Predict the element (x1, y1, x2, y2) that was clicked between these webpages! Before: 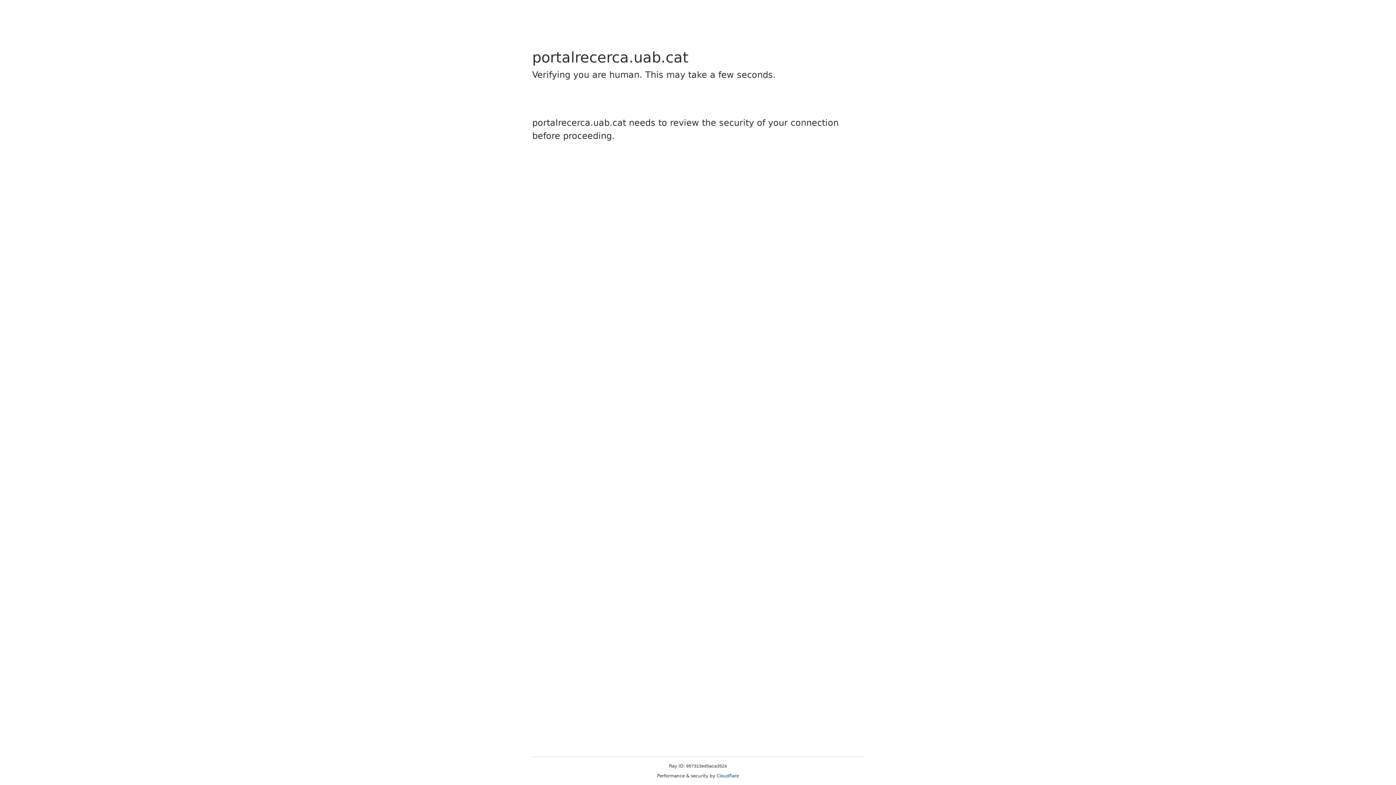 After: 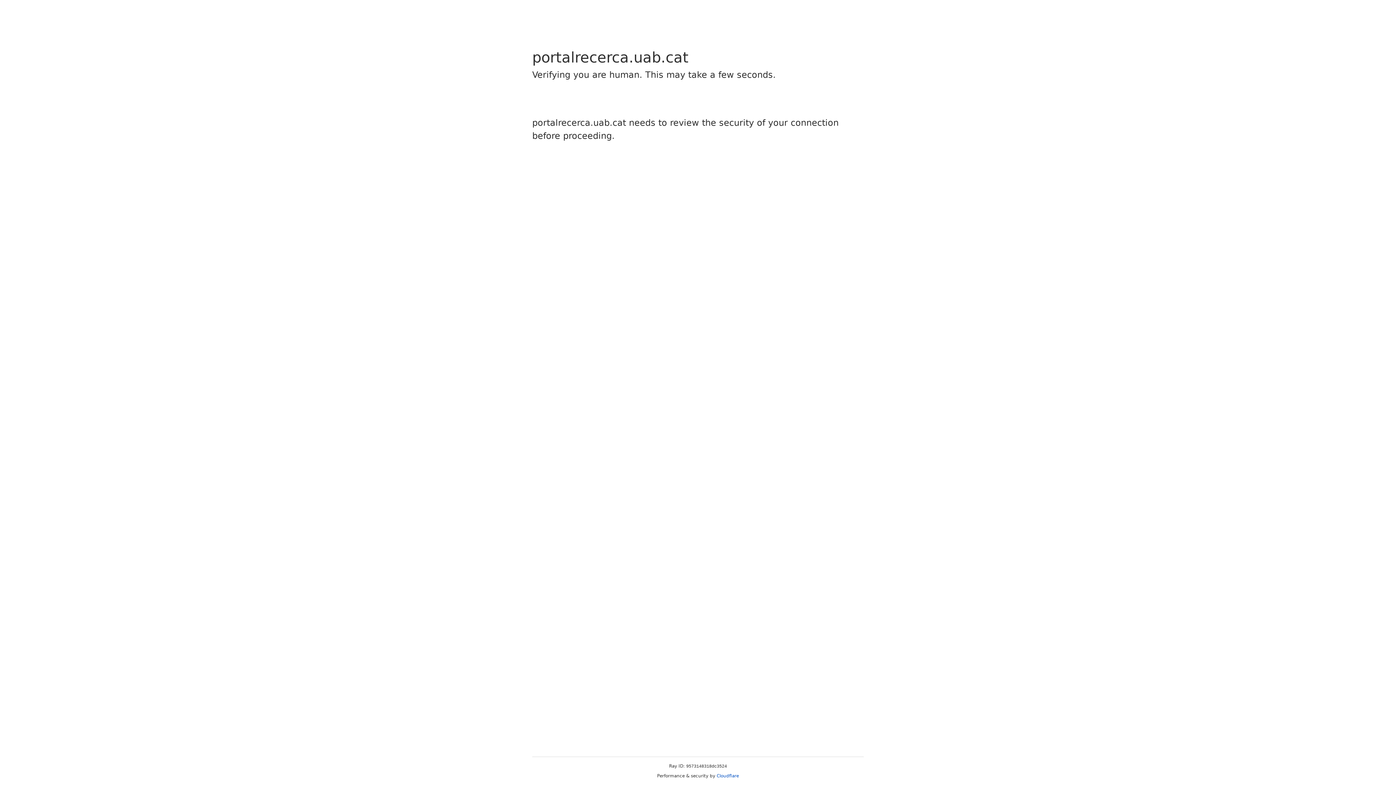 Action: bbox: (716, 773, 739, 778) label: Cloudflare